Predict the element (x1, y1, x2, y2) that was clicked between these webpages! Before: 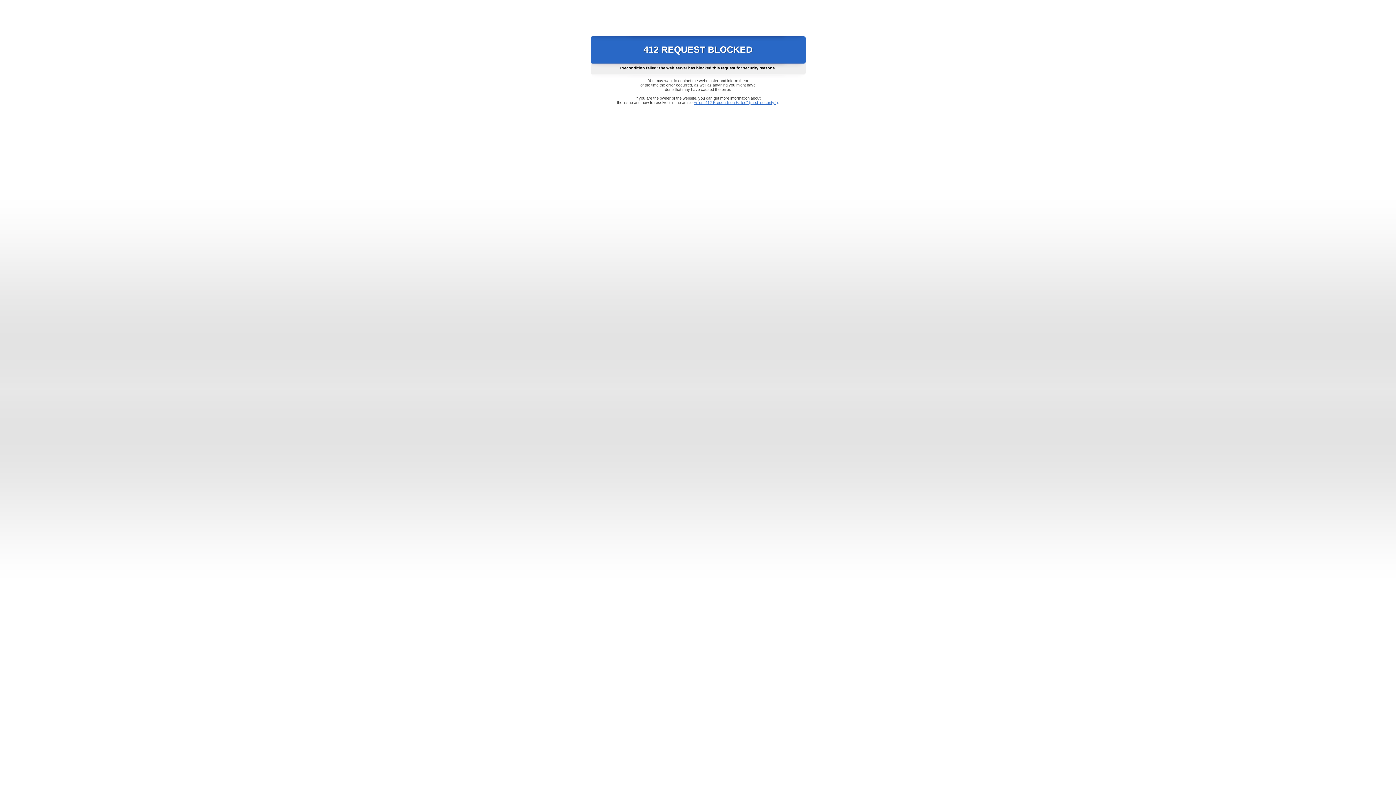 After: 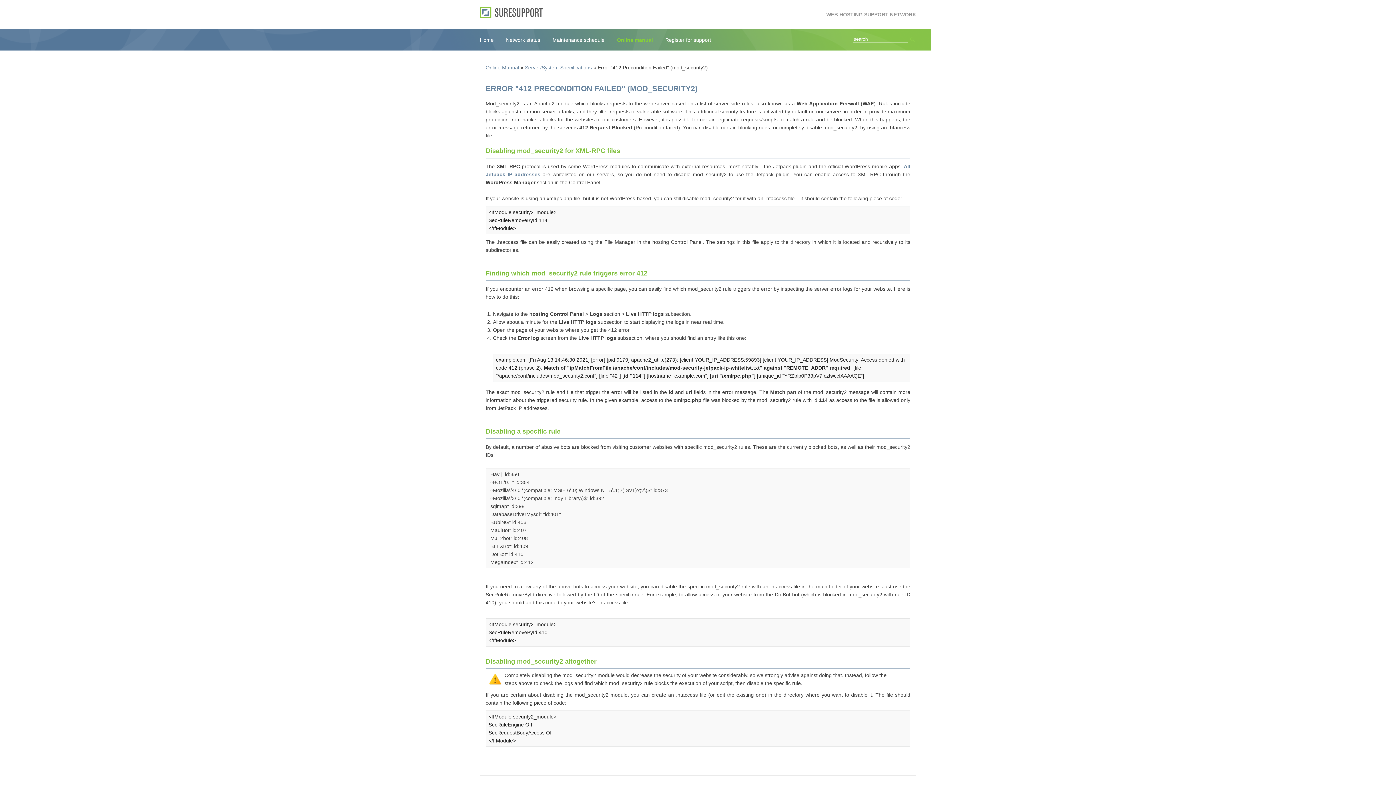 Action: bbox: (693, 100, 778, 104) label: Error "412 Precondition Failed" (mod_security2)